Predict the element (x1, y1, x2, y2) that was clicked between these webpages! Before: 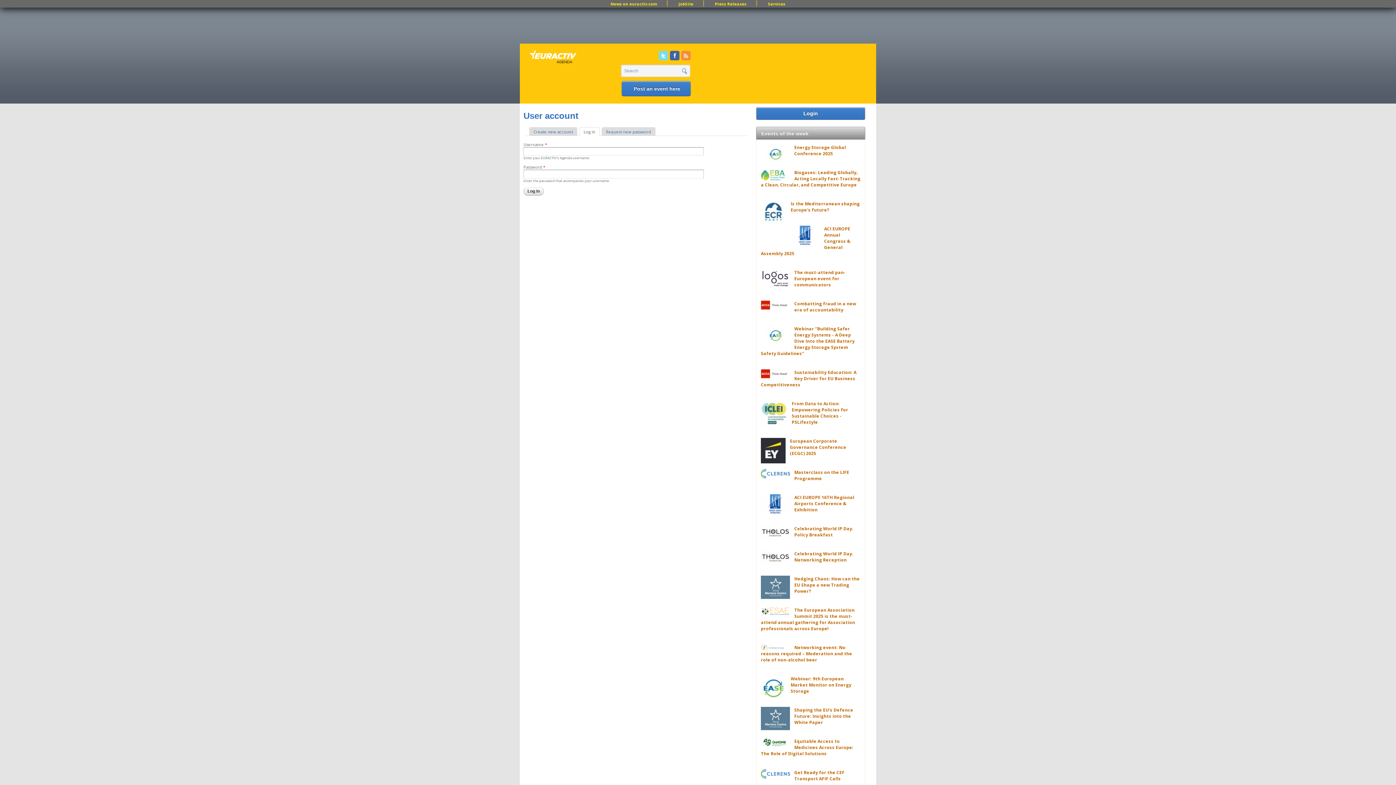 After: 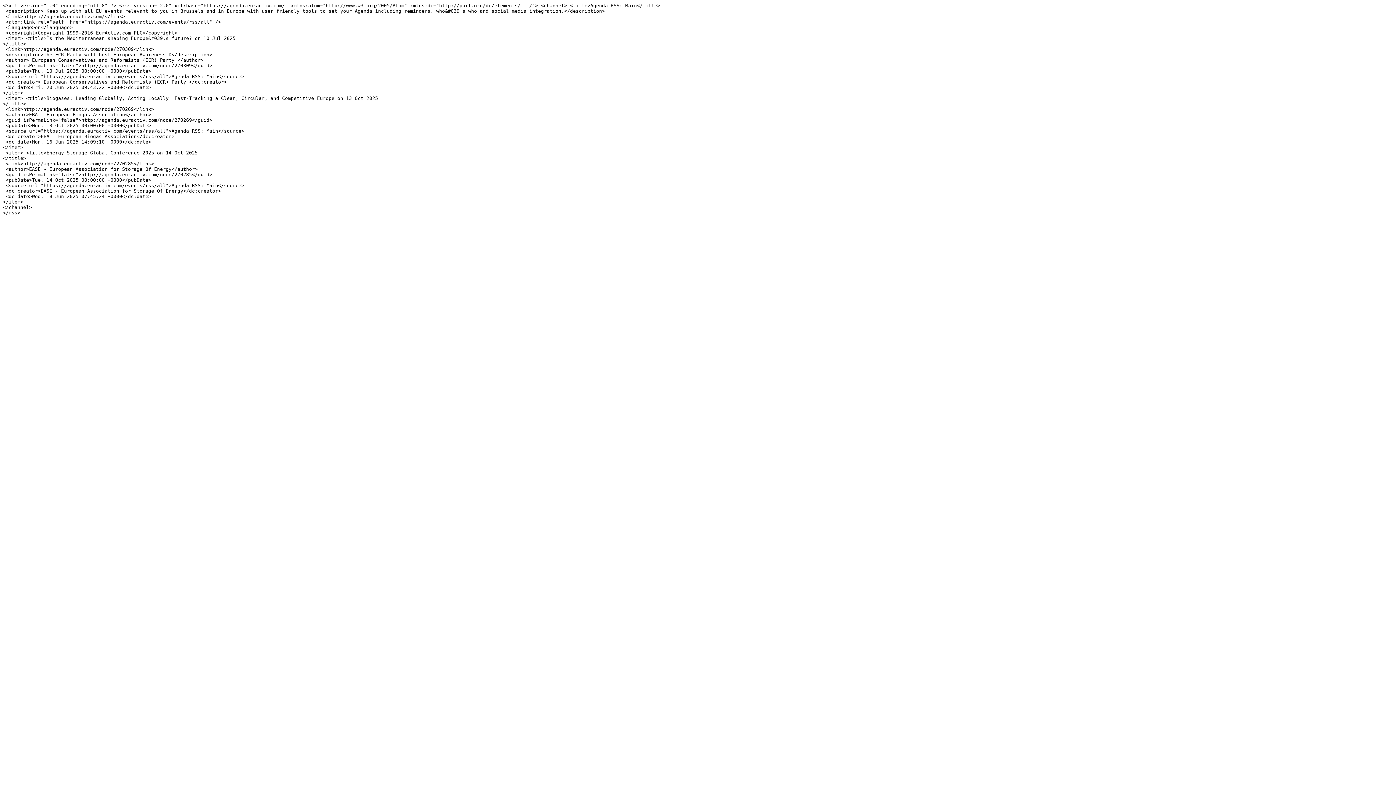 Action: label: RSS bbox: (681, 50, 690, 60)